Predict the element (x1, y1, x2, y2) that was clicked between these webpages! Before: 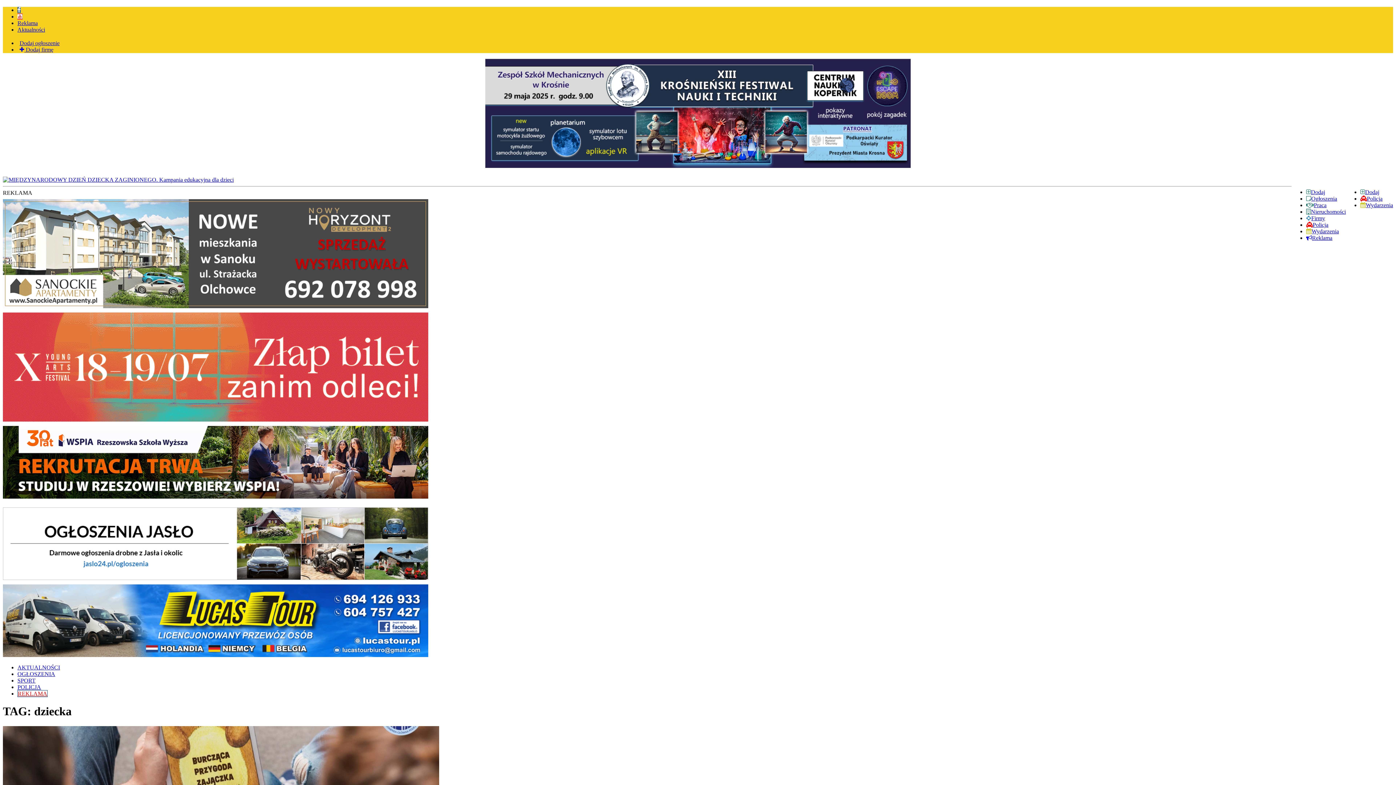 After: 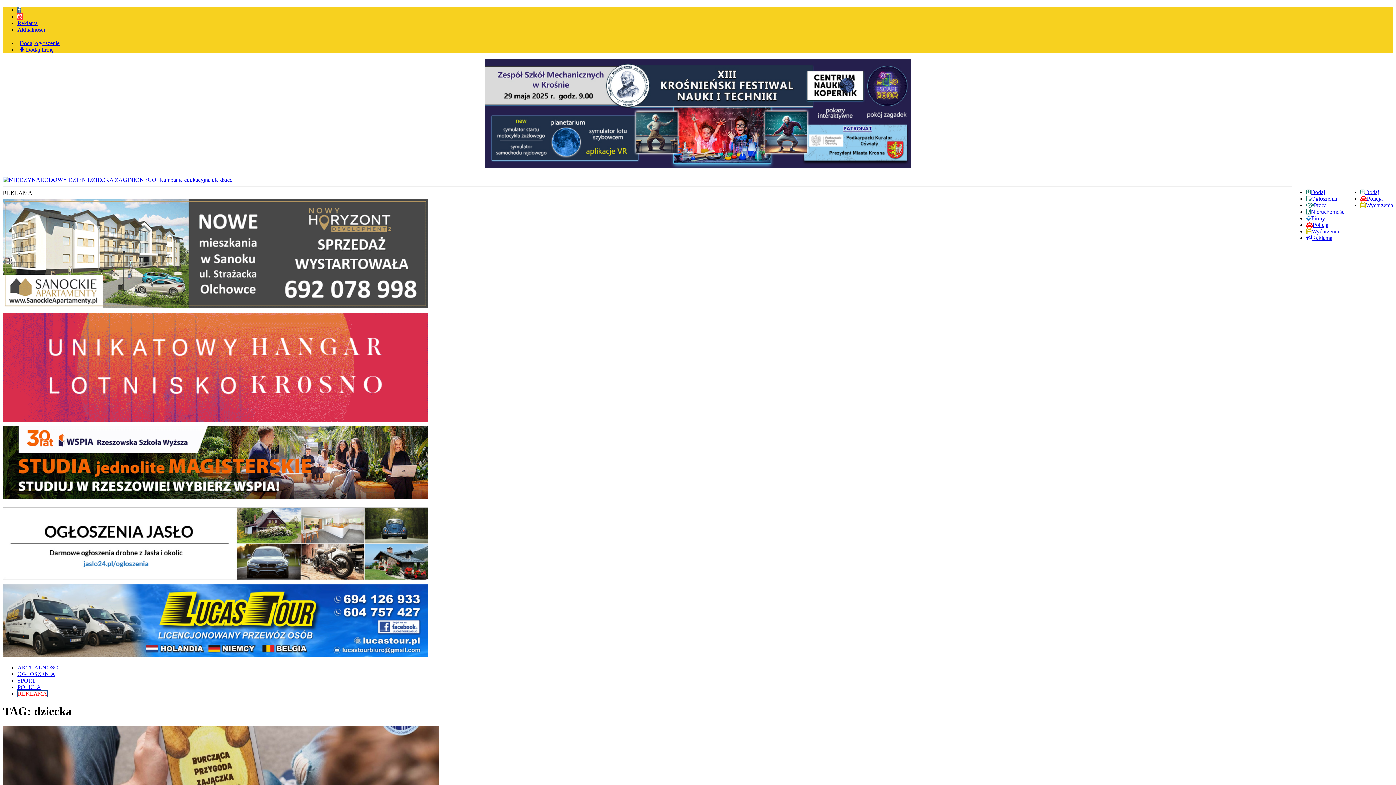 Action: label: Dodaj bbox: (1306, 189, 1325, 195)